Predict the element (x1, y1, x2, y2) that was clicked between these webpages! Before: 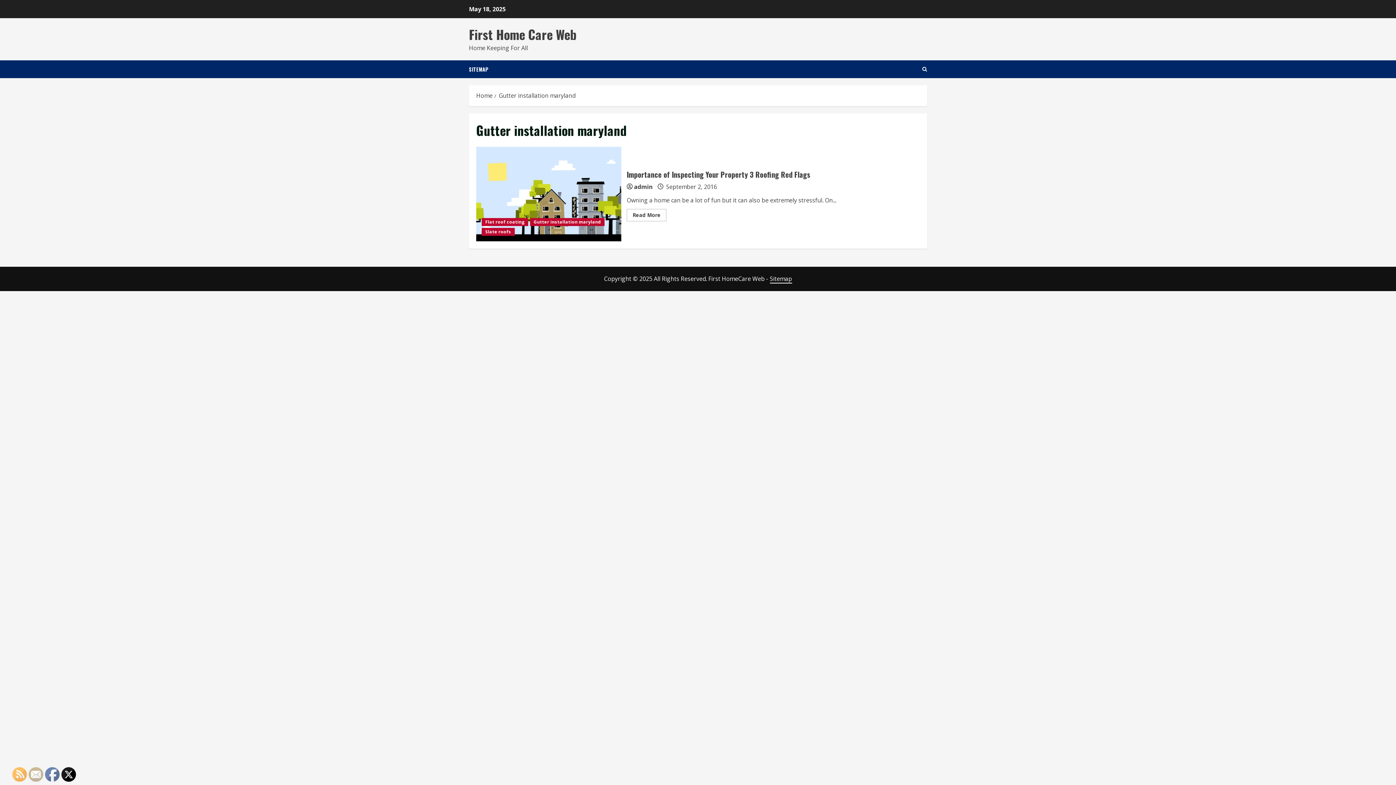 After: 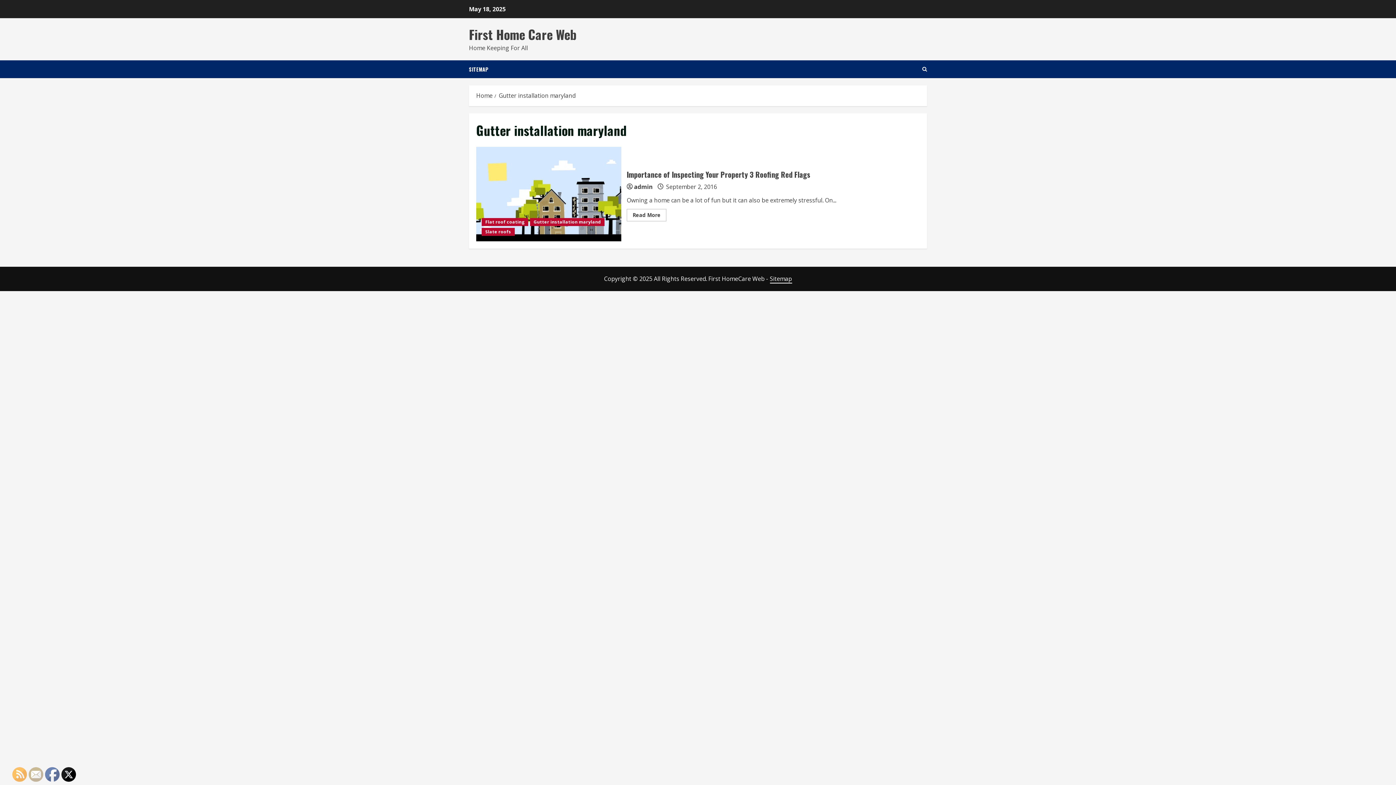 Action: bbox: (29, 768, 43, 782)